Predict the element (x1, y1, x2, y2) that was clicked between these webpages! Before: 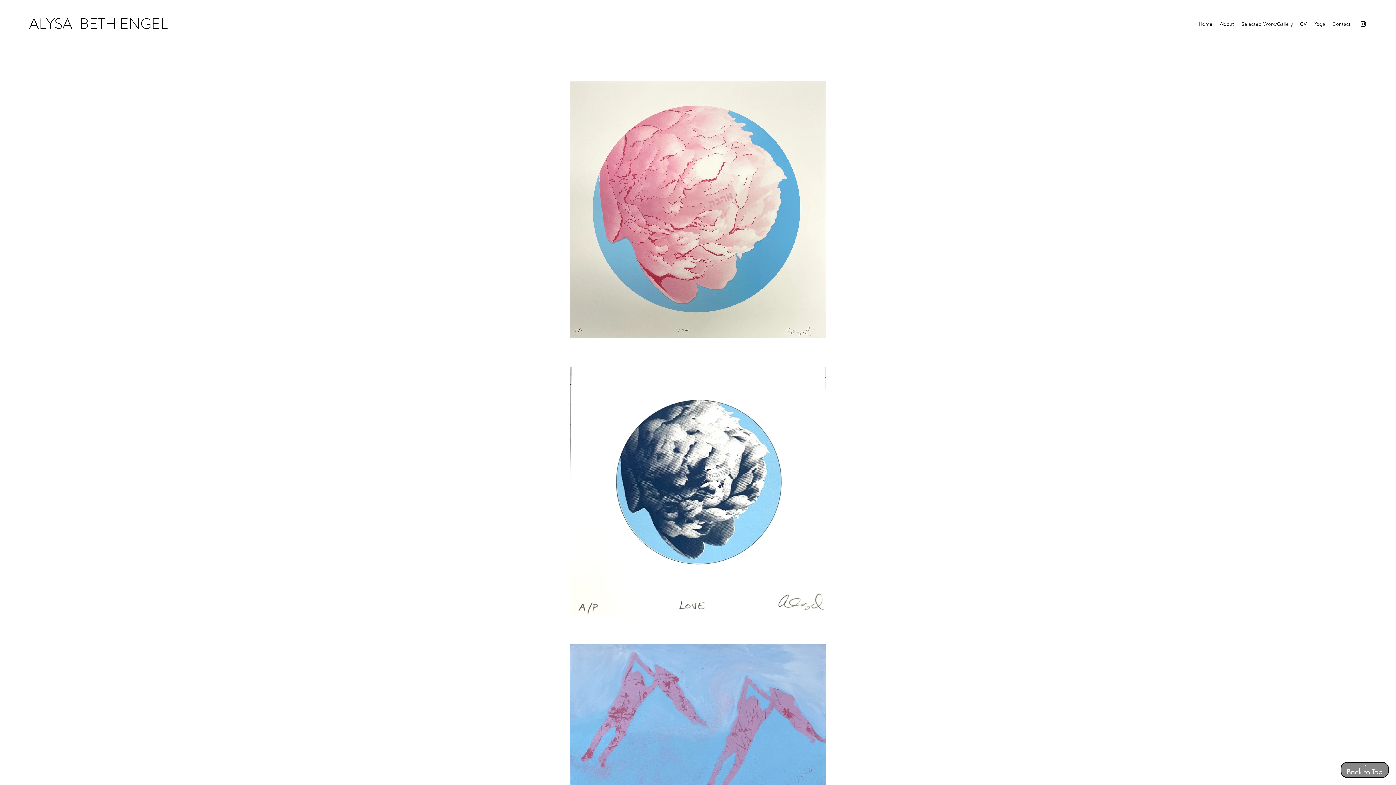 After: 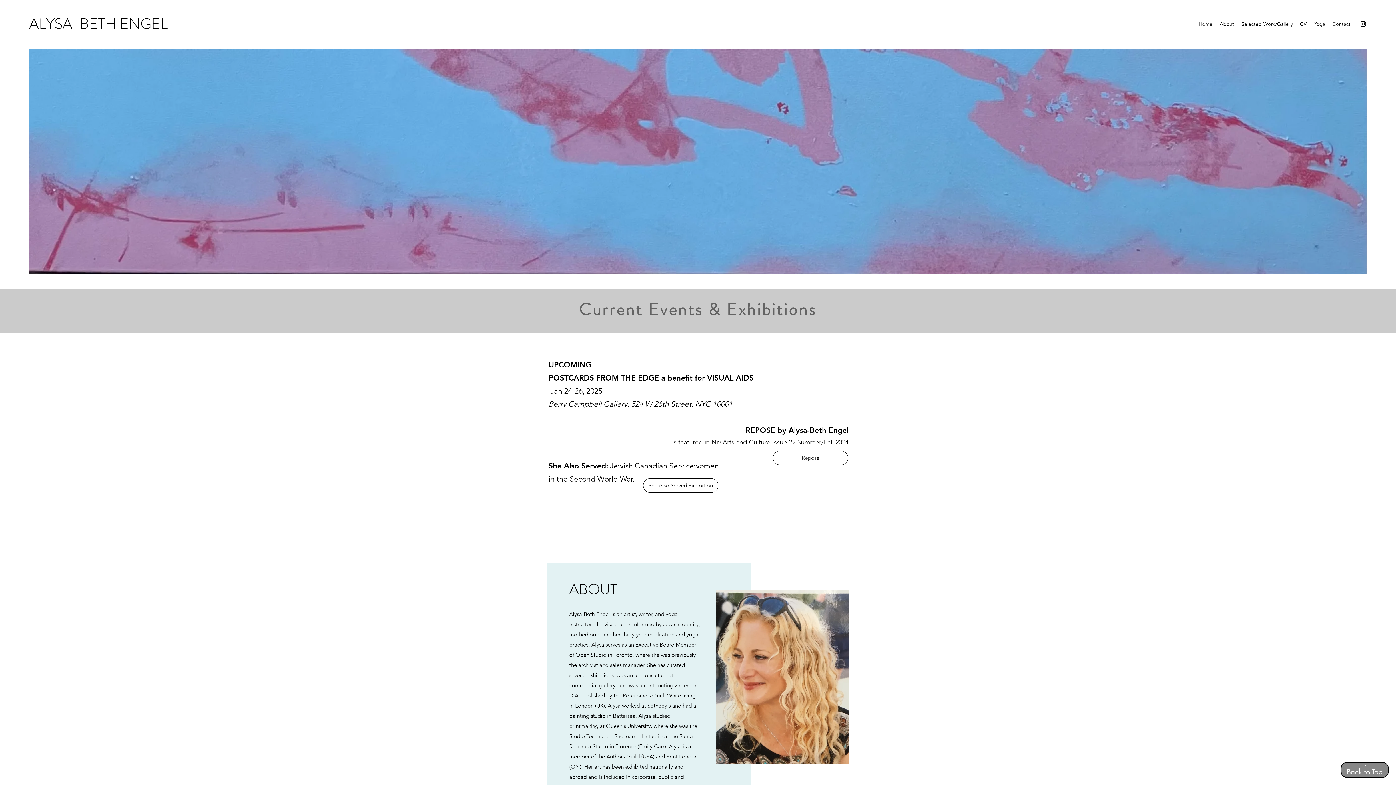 Action: bbox: (1216, 18, 1238, 29) label: About